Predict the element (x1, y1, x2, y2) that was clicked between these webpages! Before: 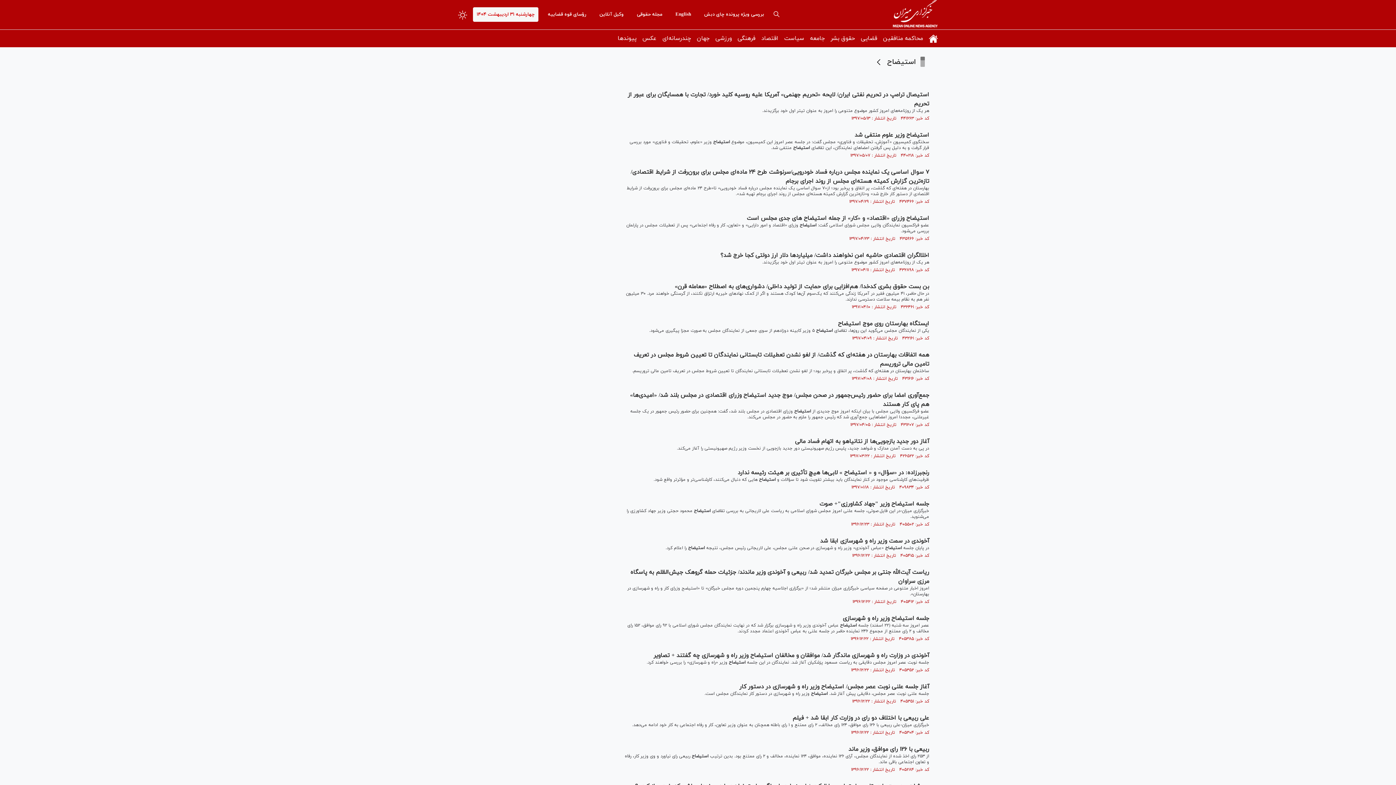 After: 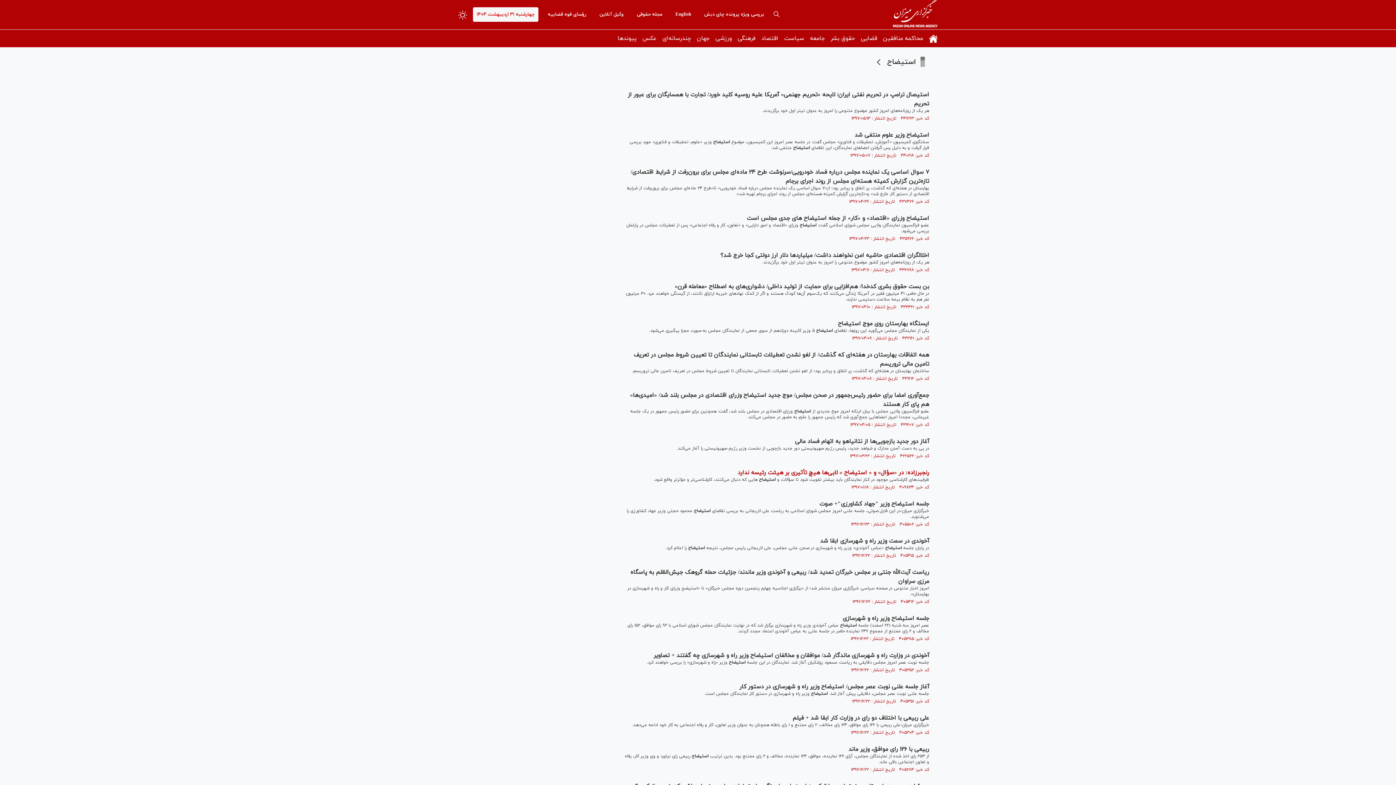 Action: bbox: (737, 469, 929, 477) label: رنجبرزاده: در «سؤال» و « استیضاح » لابی‌ها هیچ تأثیری بر هیئت رئیسه ندارد